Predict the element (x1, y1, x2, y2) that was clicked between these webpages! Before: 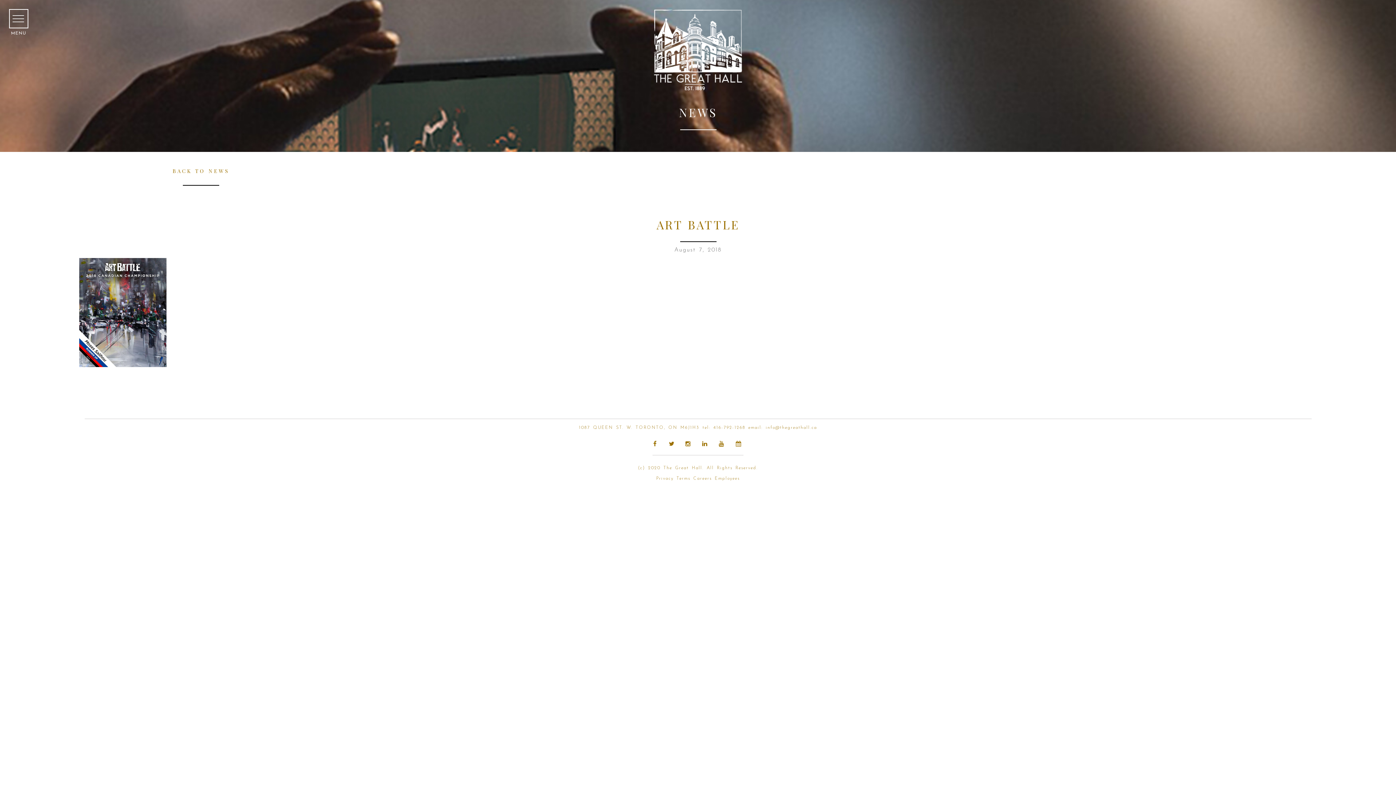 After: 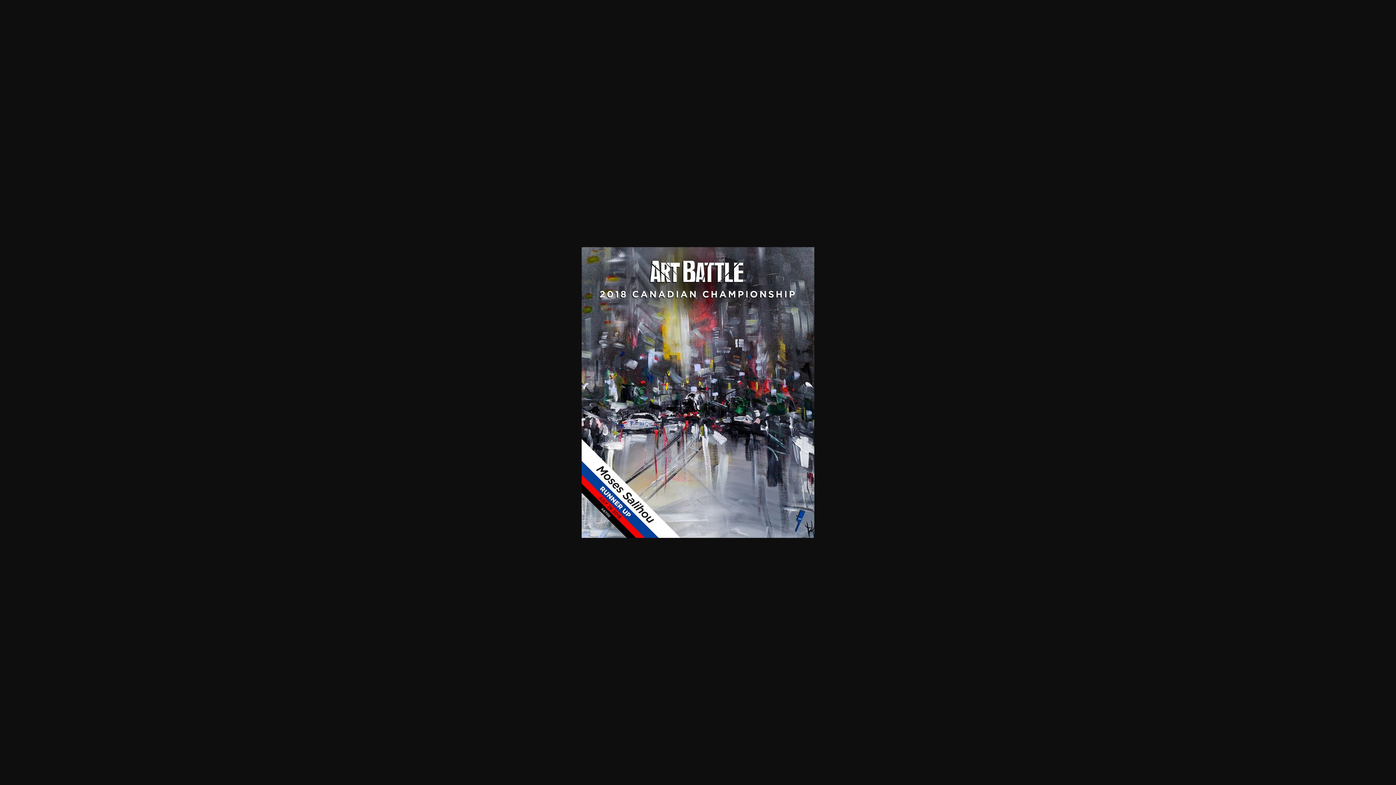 Action: bbox: (79, 309, 166, 315)